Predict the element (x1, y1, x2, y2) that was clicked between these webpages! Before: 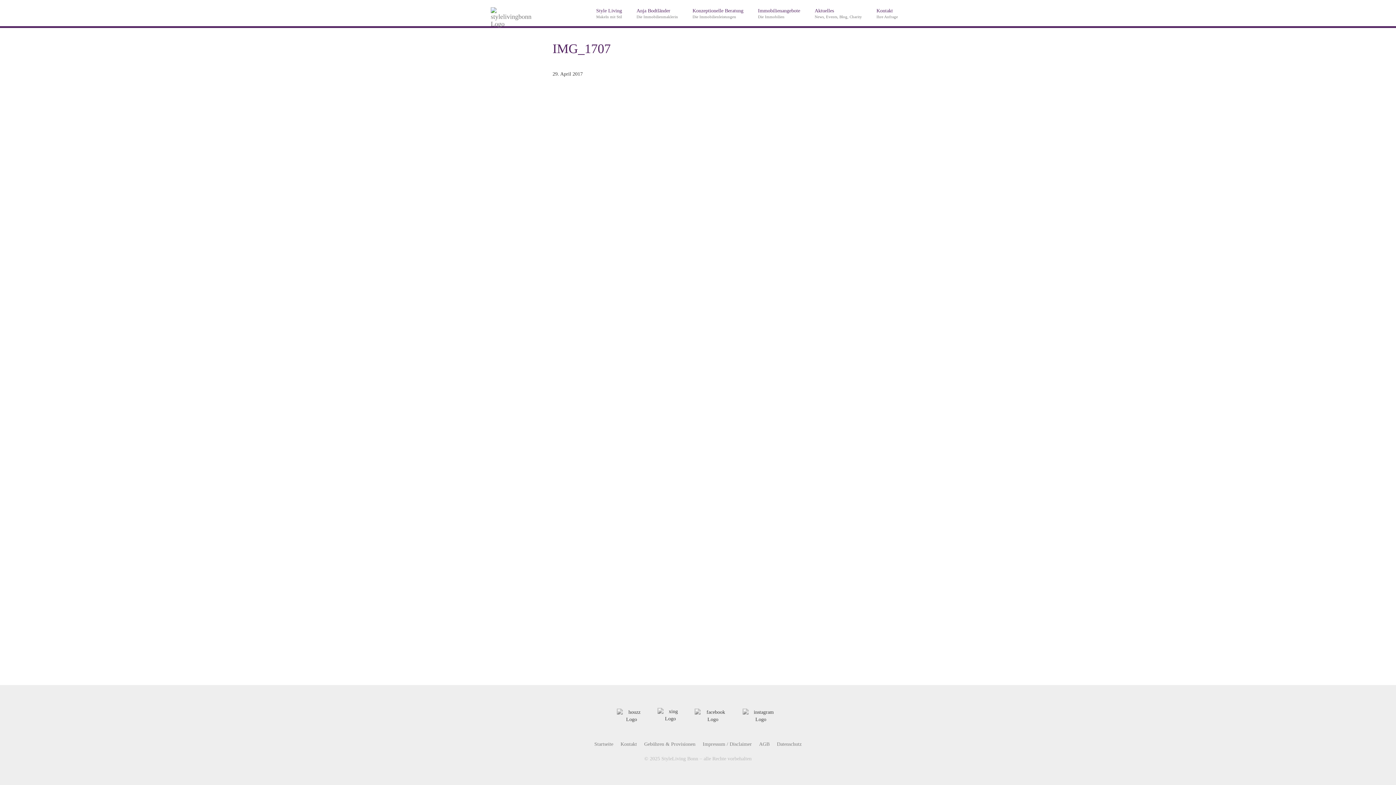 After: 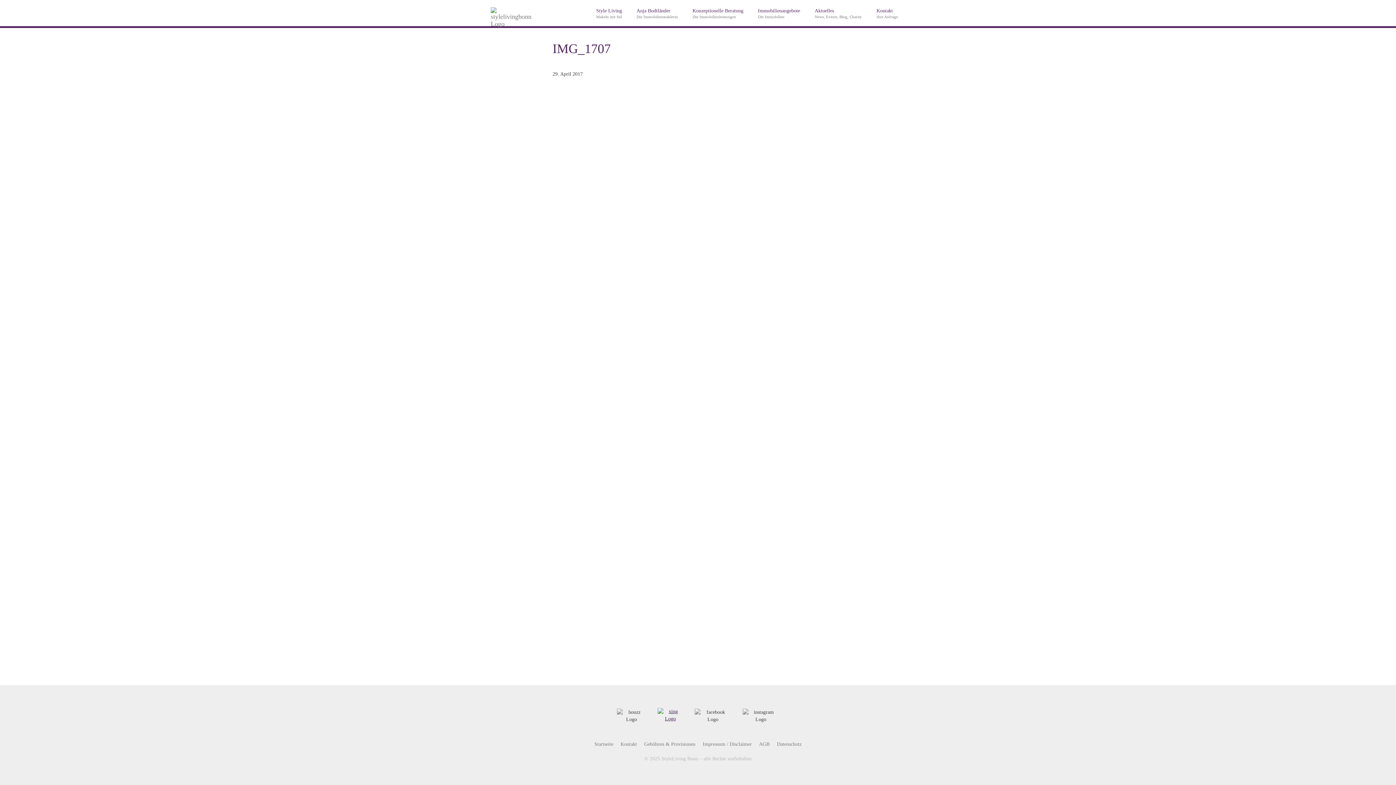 Action: bbox: (657, 713, 683, 718)